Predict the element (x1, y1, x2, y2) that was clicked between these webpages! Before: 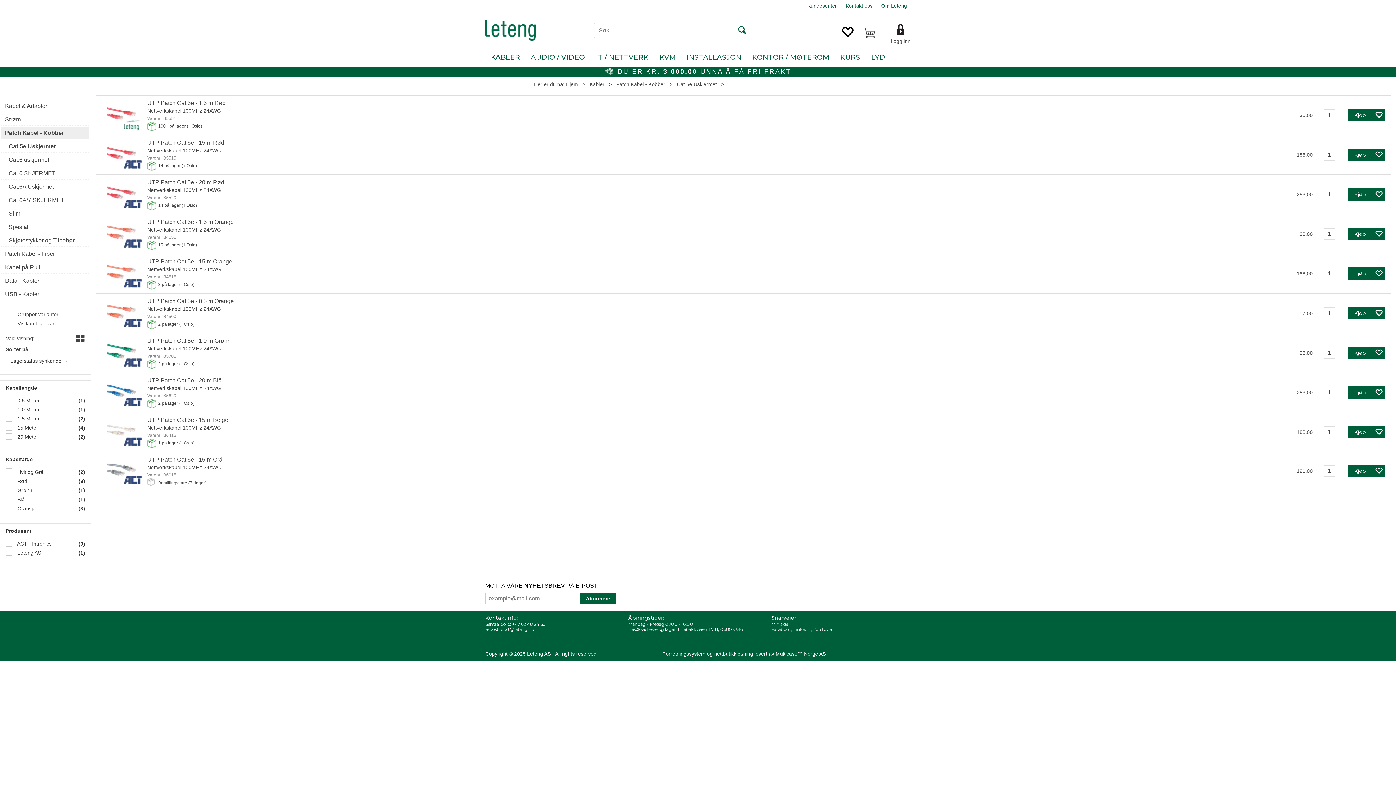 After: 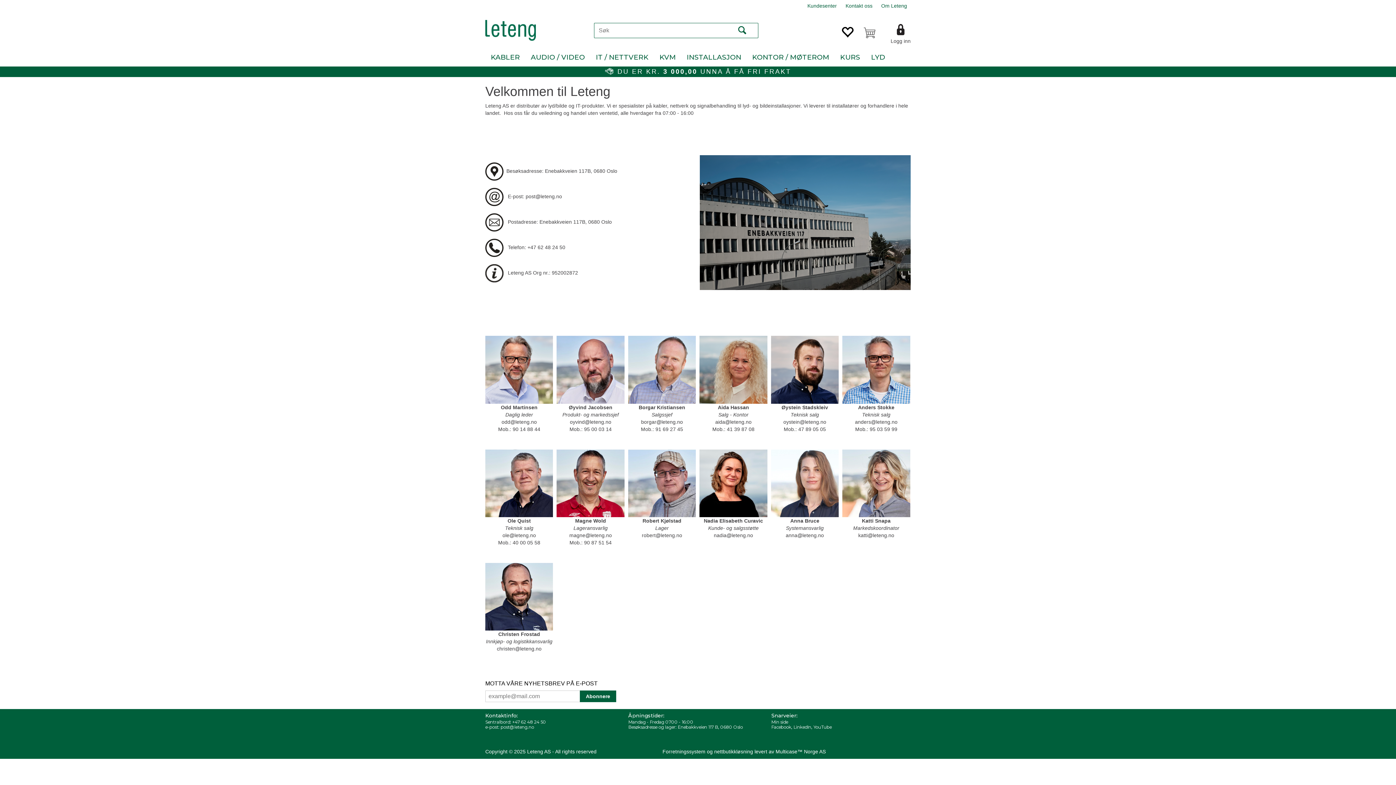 Action: bbox: (845, 2, 872, 8) label: Kontakt oss